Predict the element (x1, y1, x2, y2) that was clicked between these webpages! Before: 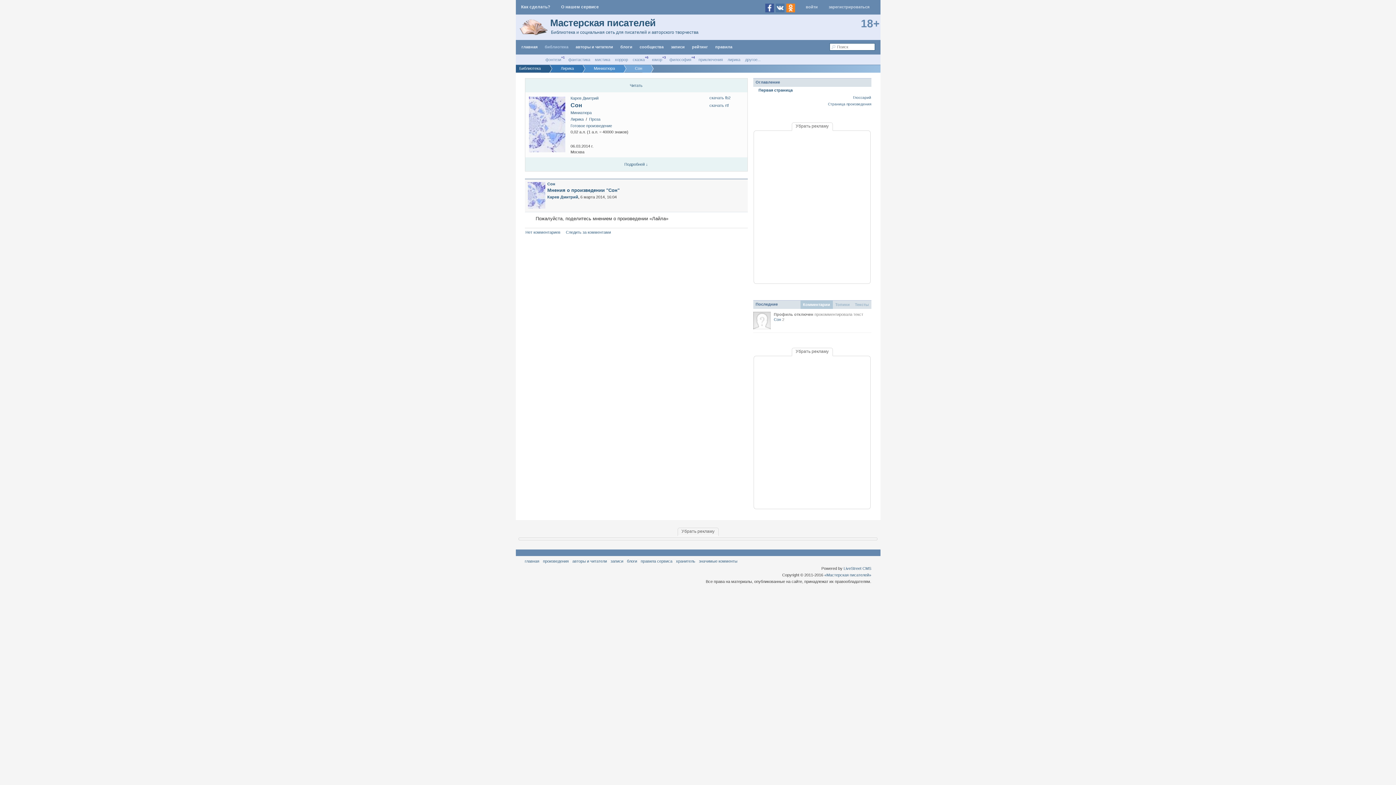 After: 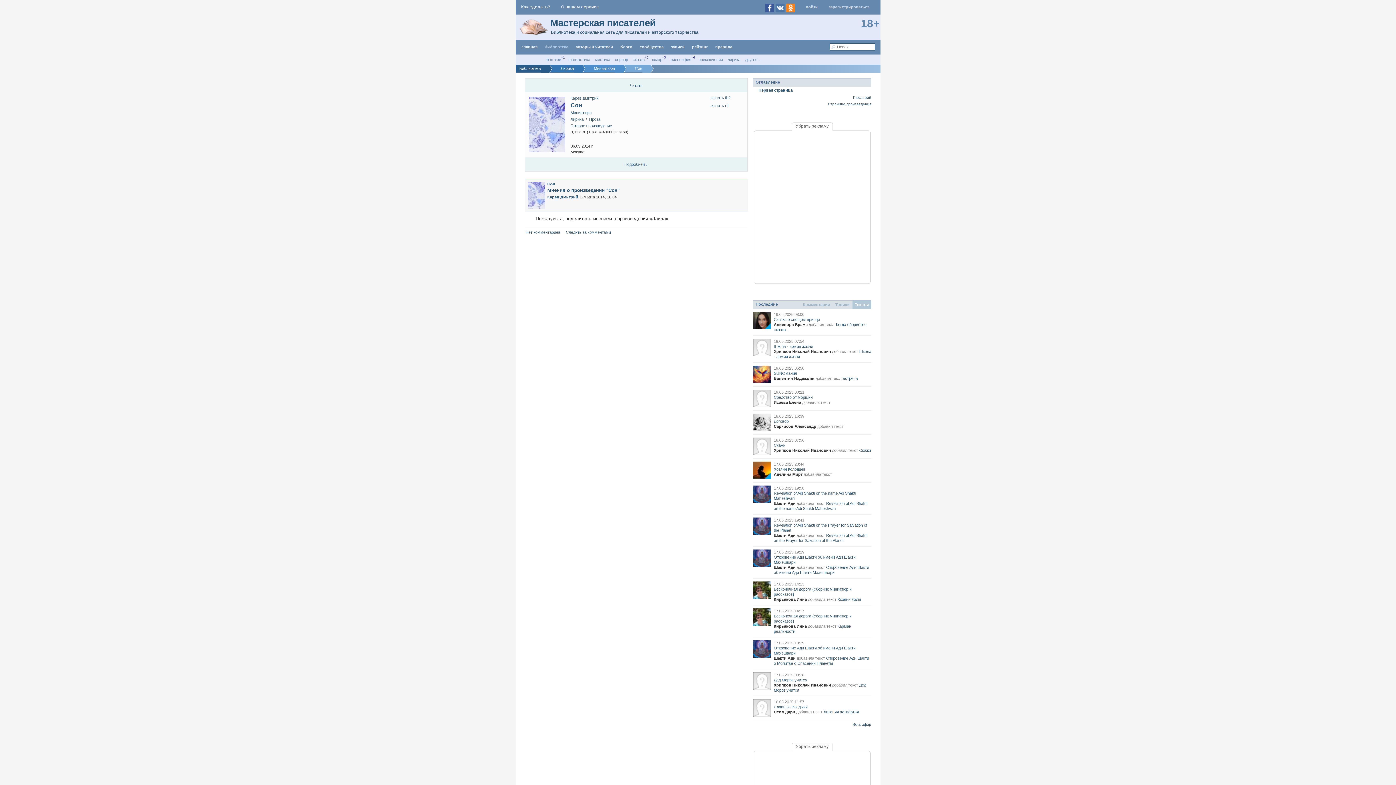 Action: label: Тексты bbox: (855, 302, 868, 306)